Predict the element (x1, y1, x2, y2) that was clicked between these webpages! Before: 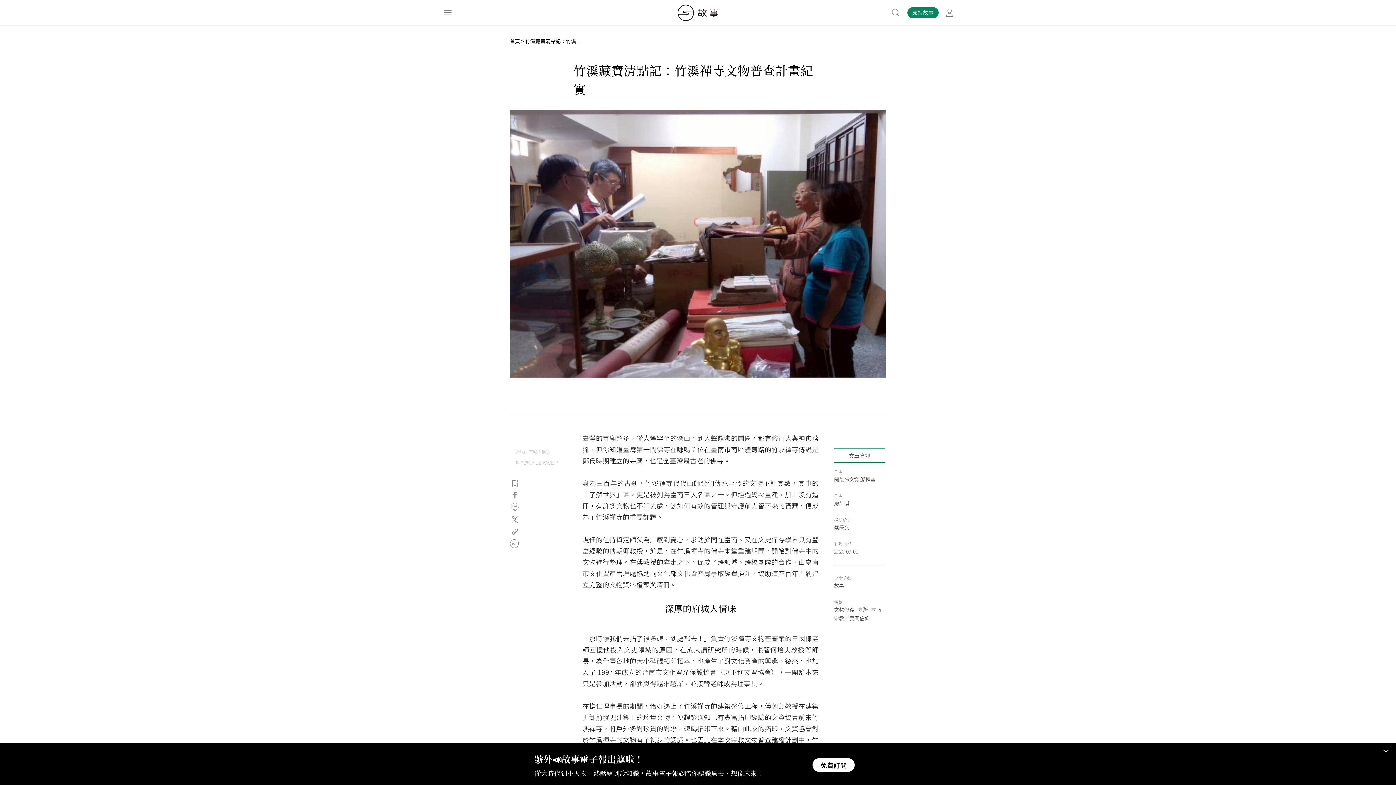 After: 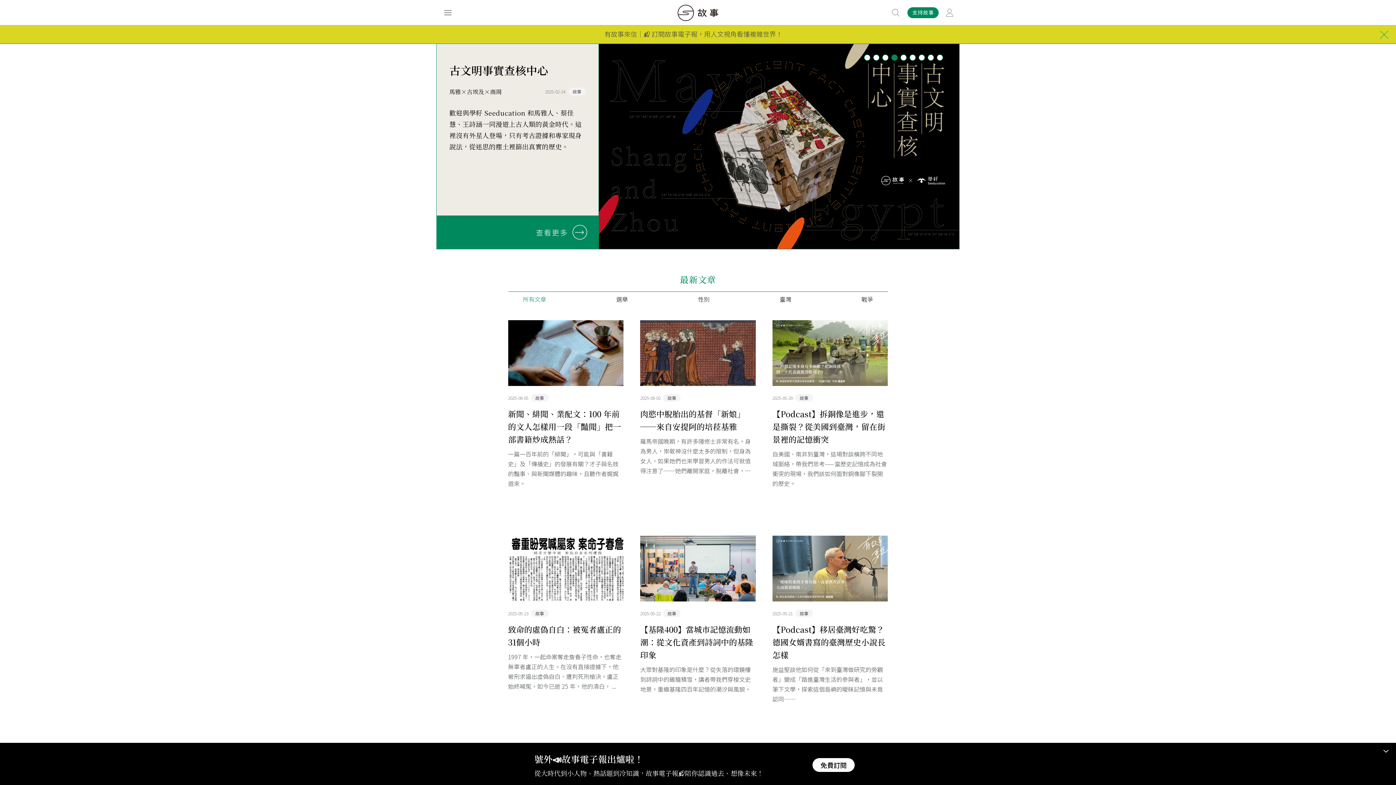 Action: bbox: (510, 37, 520, 44) label: 首頁